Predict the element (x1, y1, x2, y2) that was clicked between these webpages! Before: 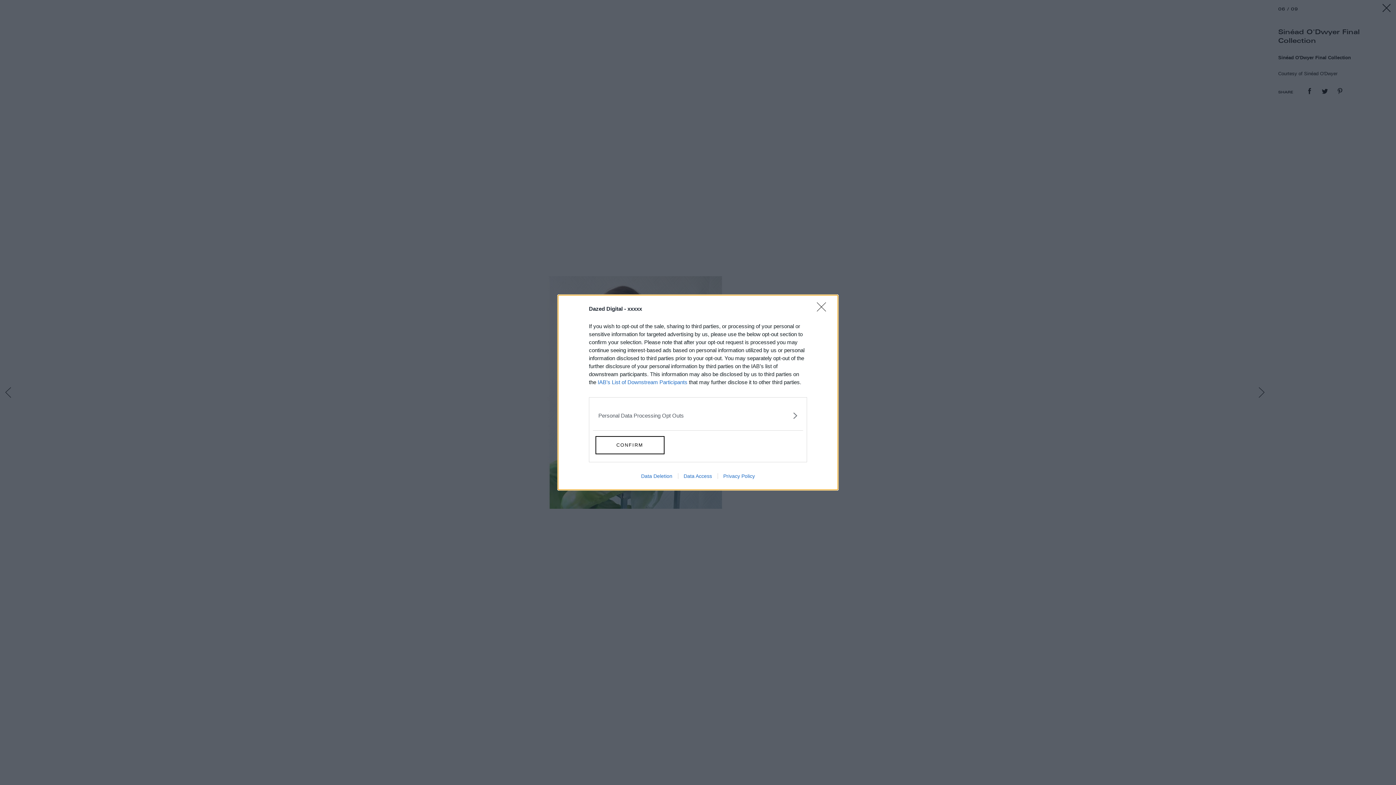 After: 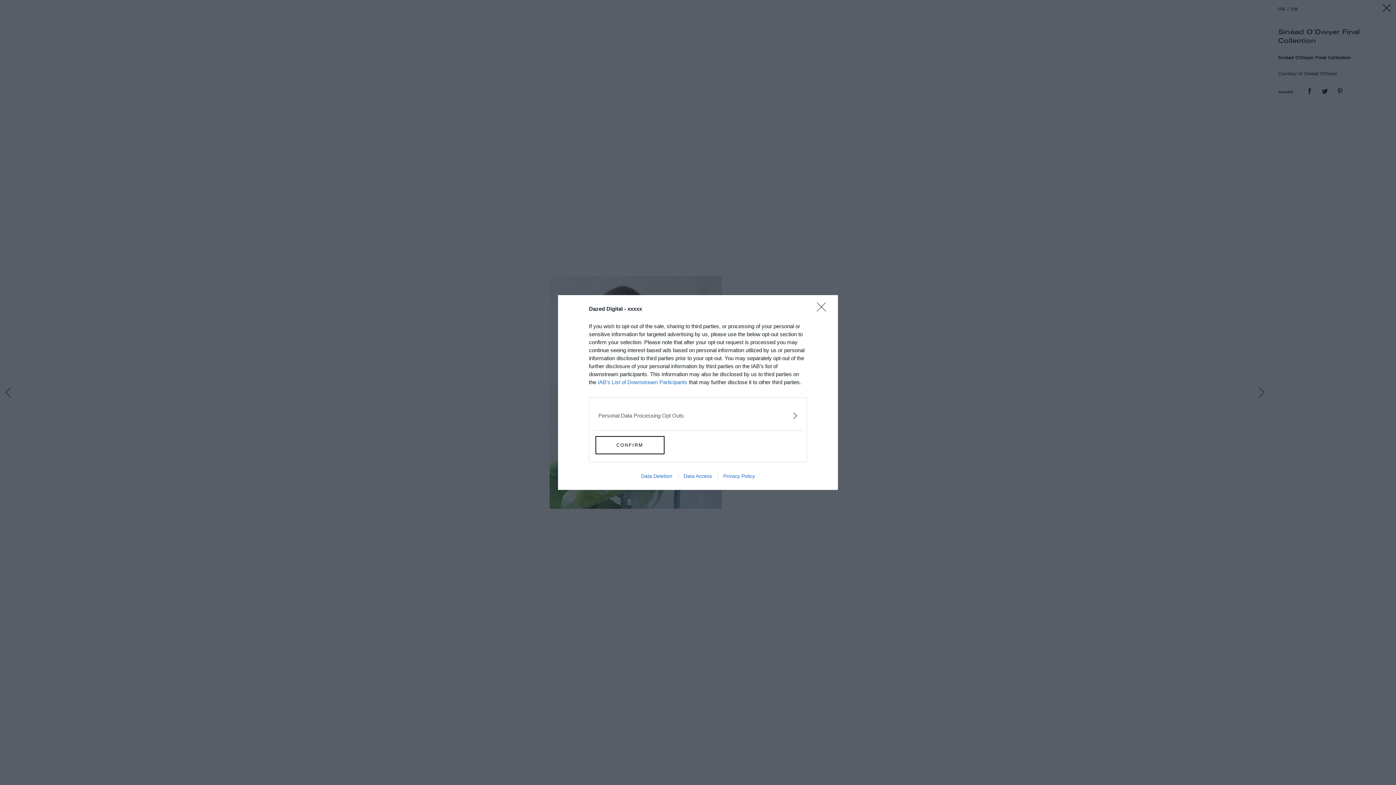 Action: label: IAB’s List of Downstream Participants bbox: (597, 379, 687, 385)